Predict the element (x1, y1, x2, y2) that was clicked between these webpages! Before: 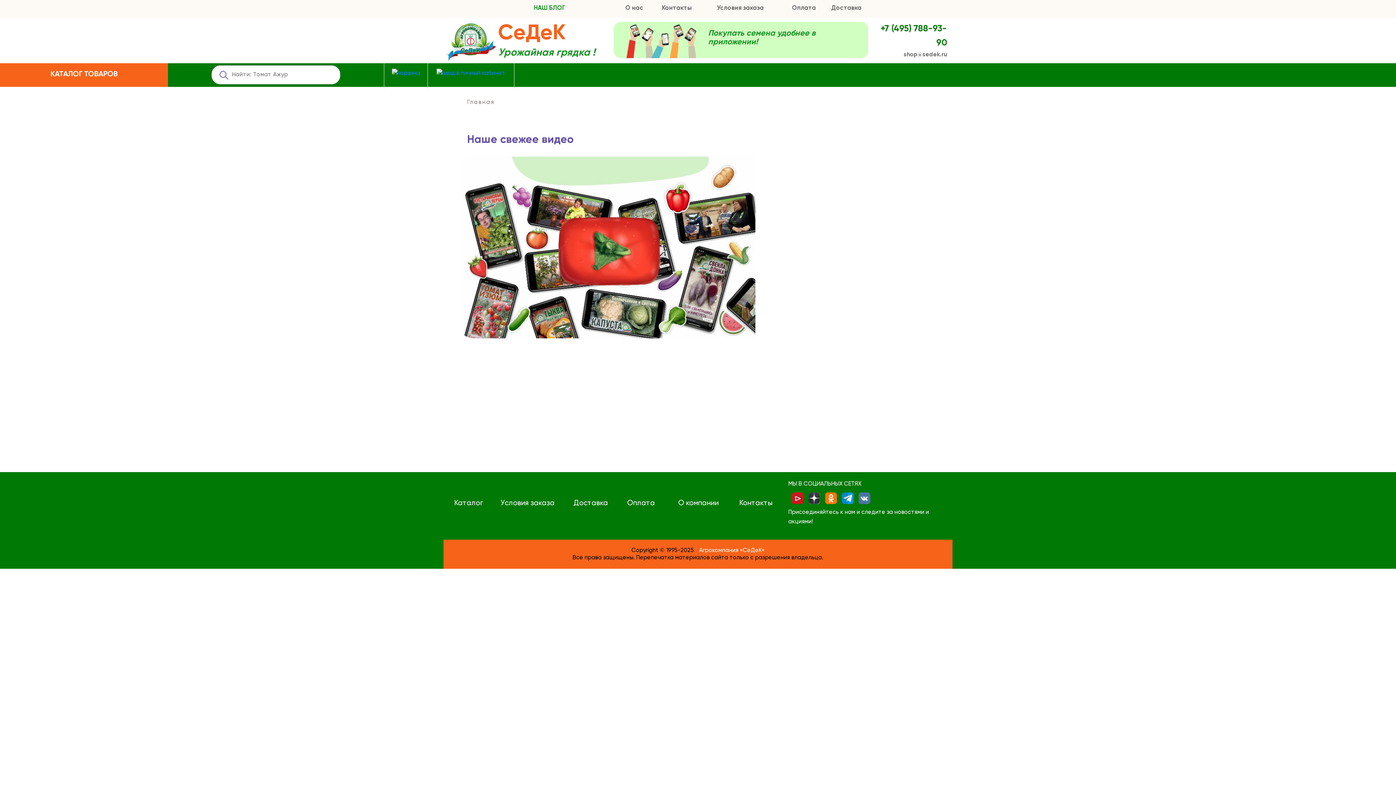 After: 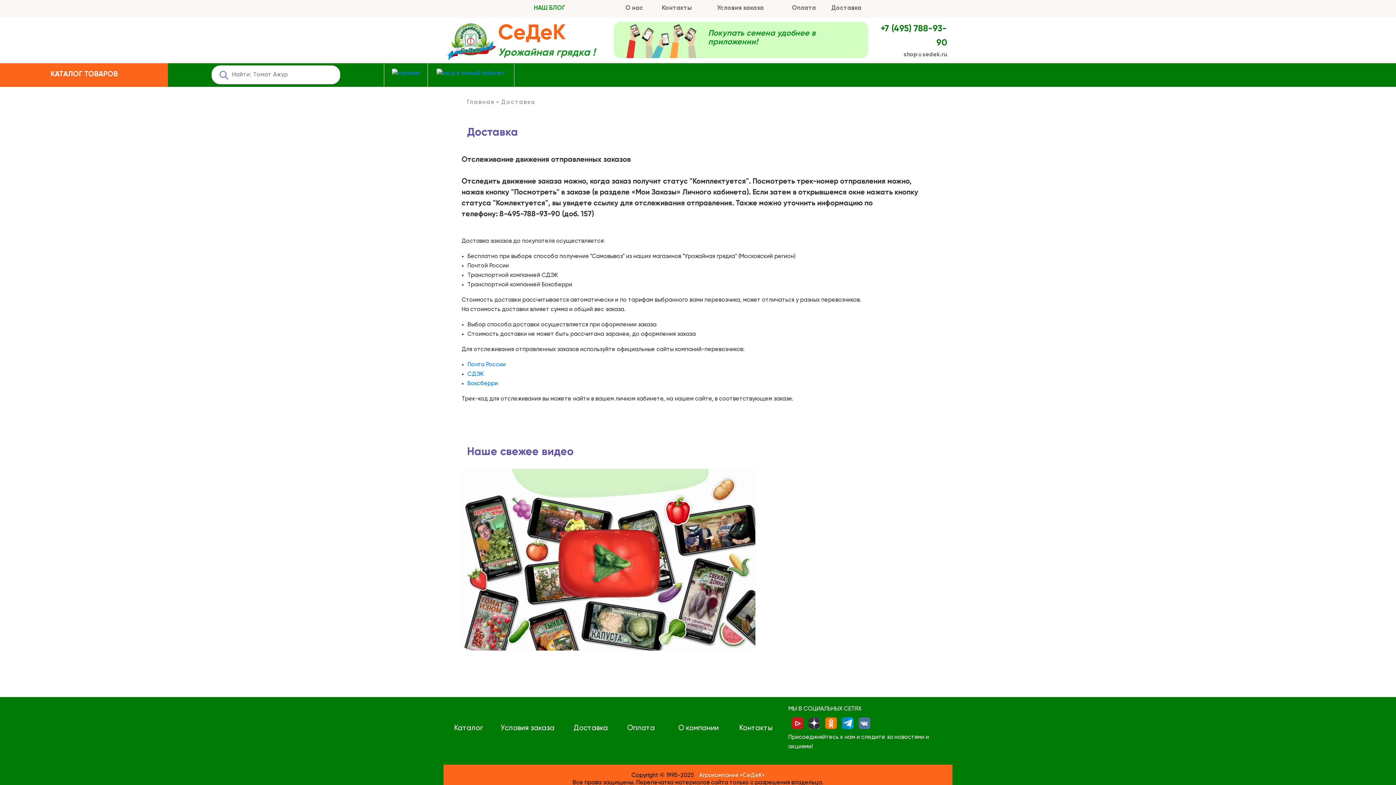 Action: label: Доставка bbox: (831, 3, 861, 13)